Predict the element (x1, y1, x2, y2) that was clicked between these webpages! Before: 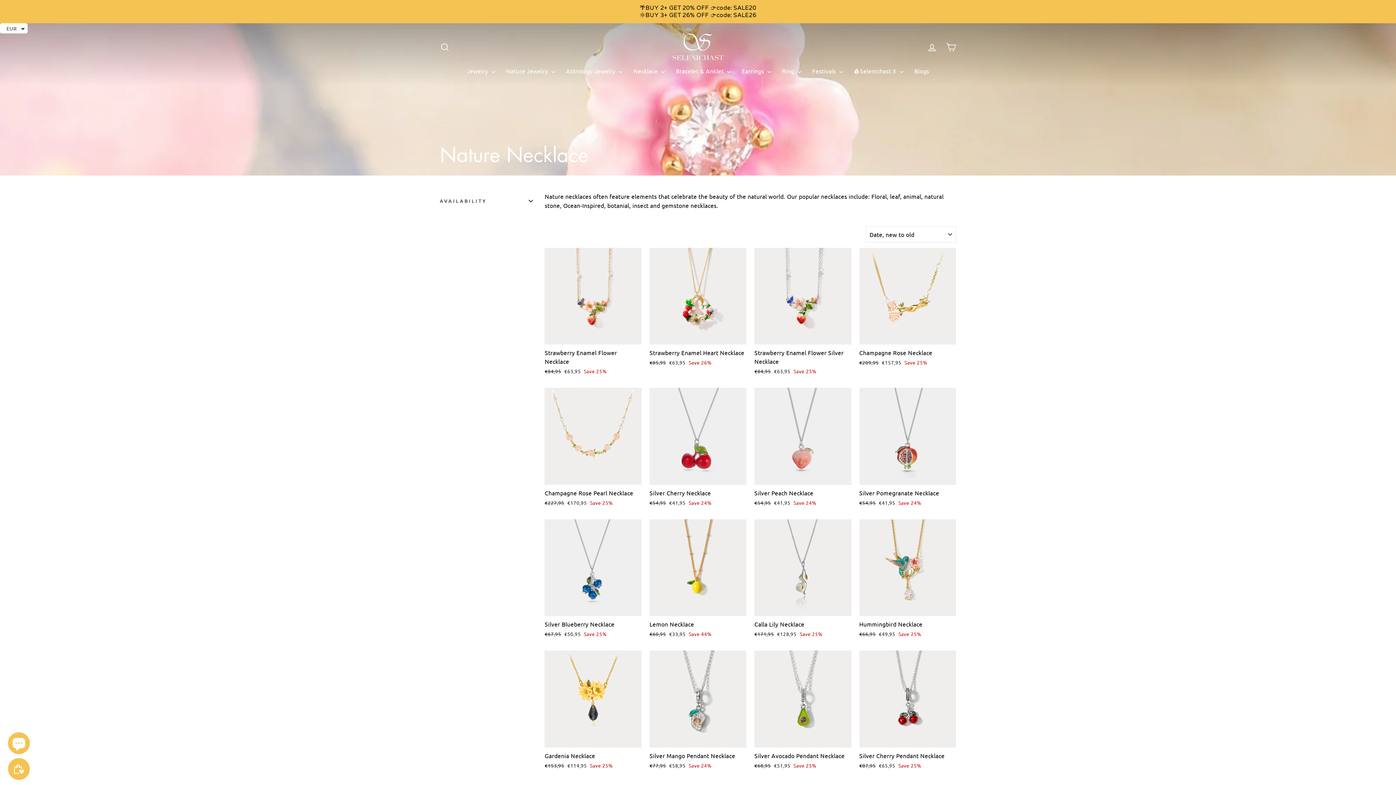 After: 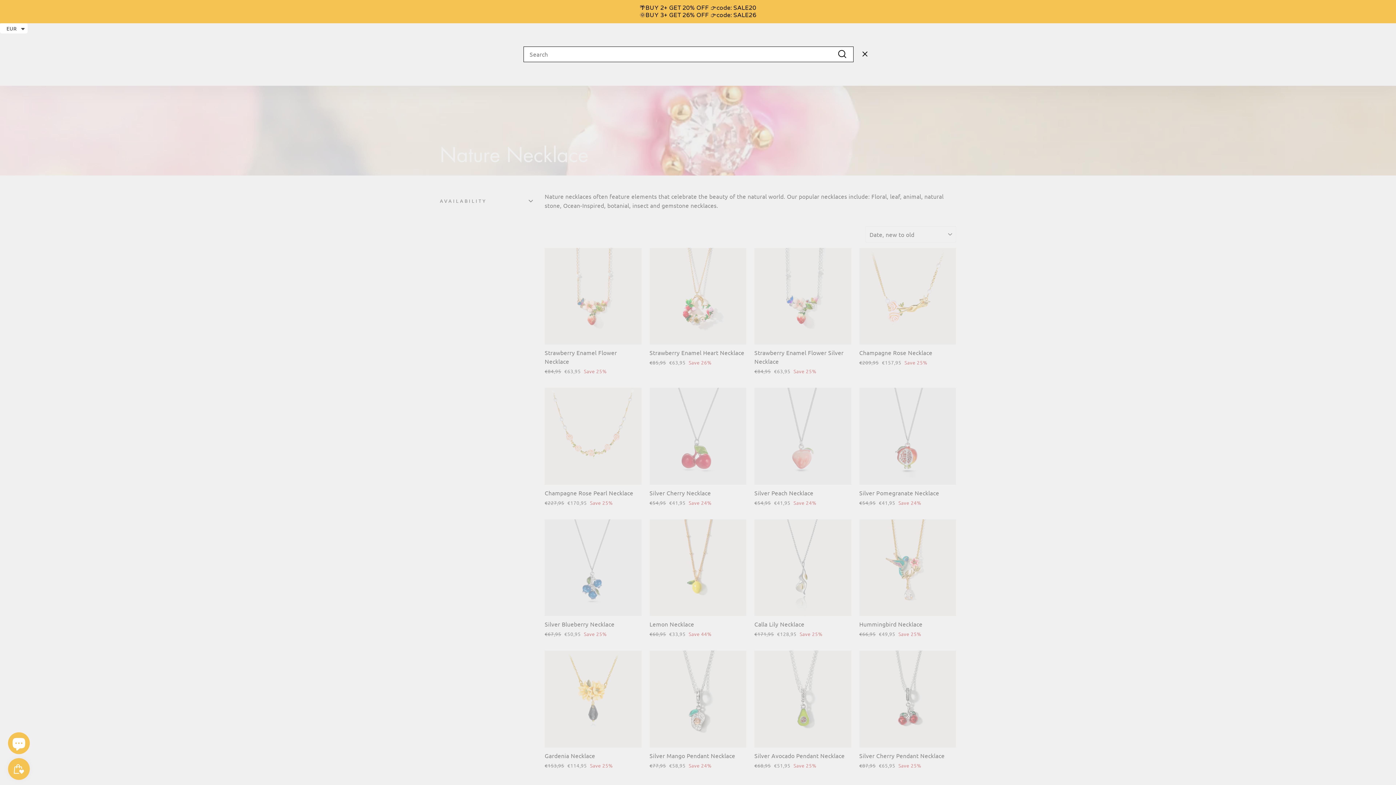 Action: label: Search bbox: (435, 39, 454, 55)